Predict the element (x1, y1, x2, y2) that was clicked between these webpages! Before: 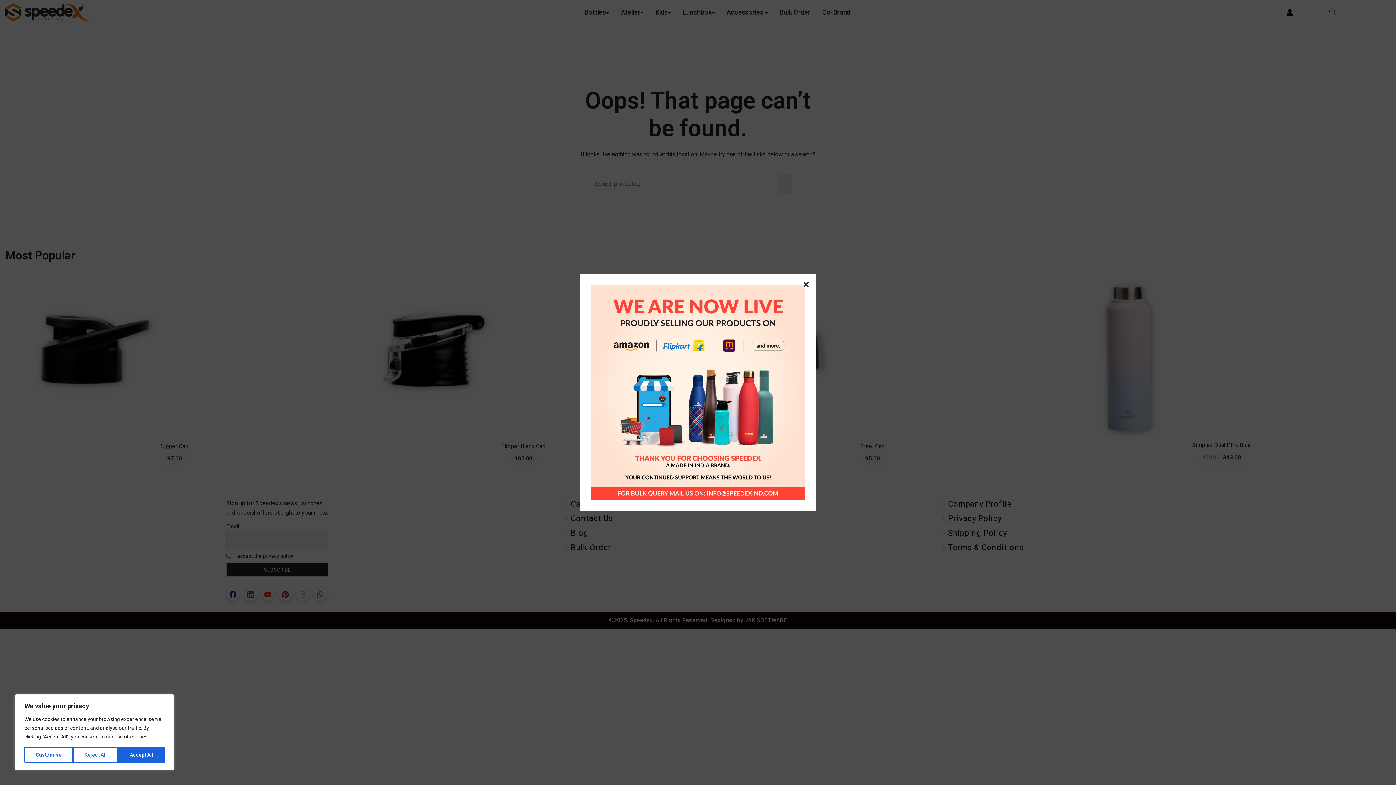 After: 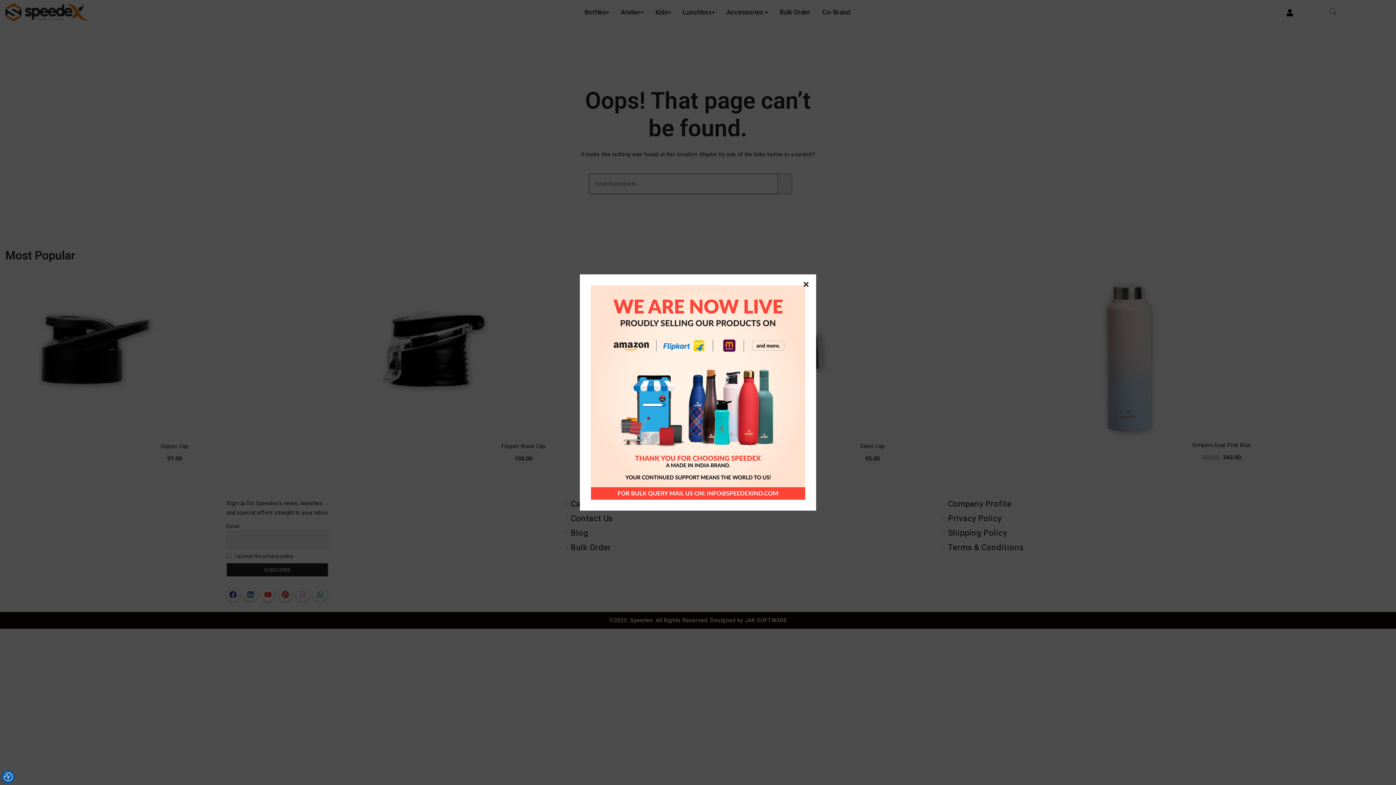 Action: label: Accept All bbox: (118, 747, 164, 763)